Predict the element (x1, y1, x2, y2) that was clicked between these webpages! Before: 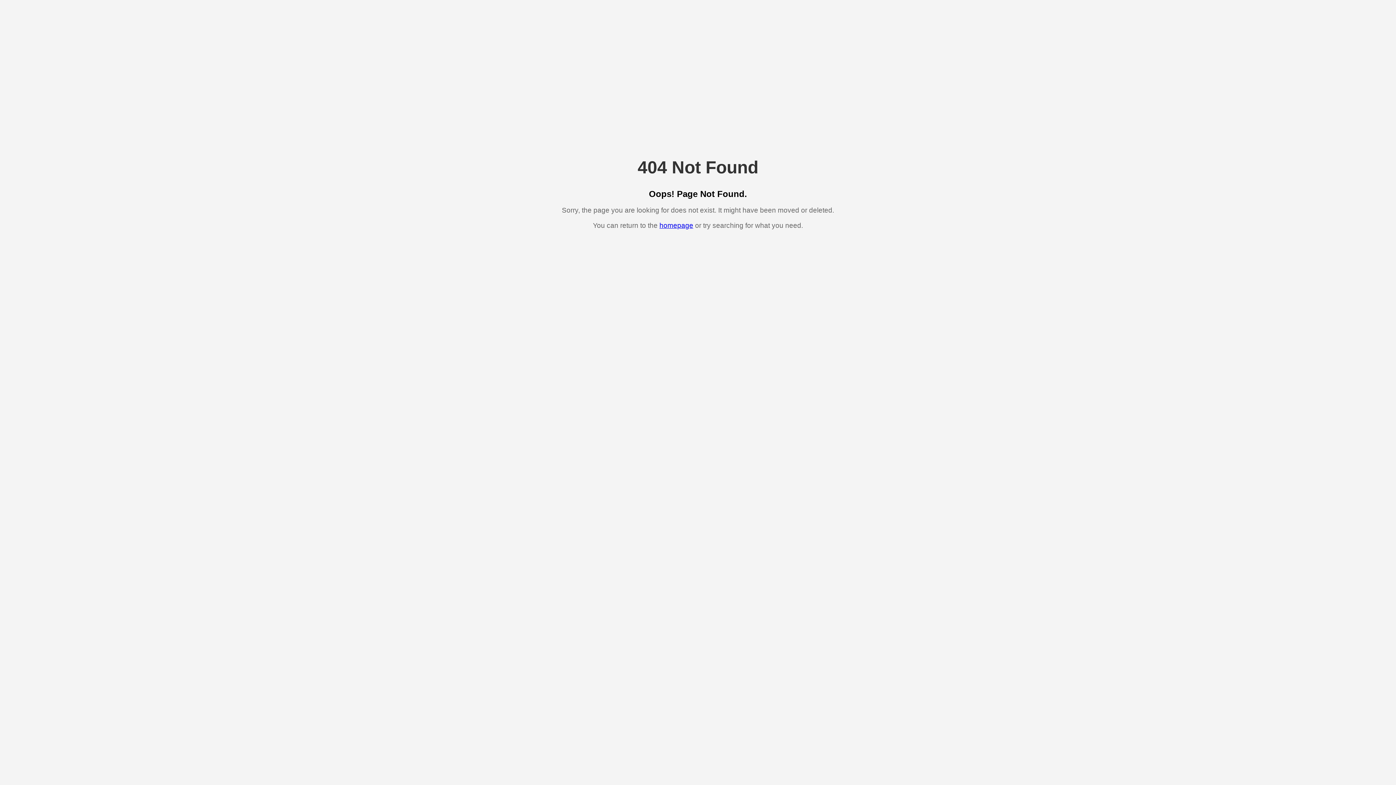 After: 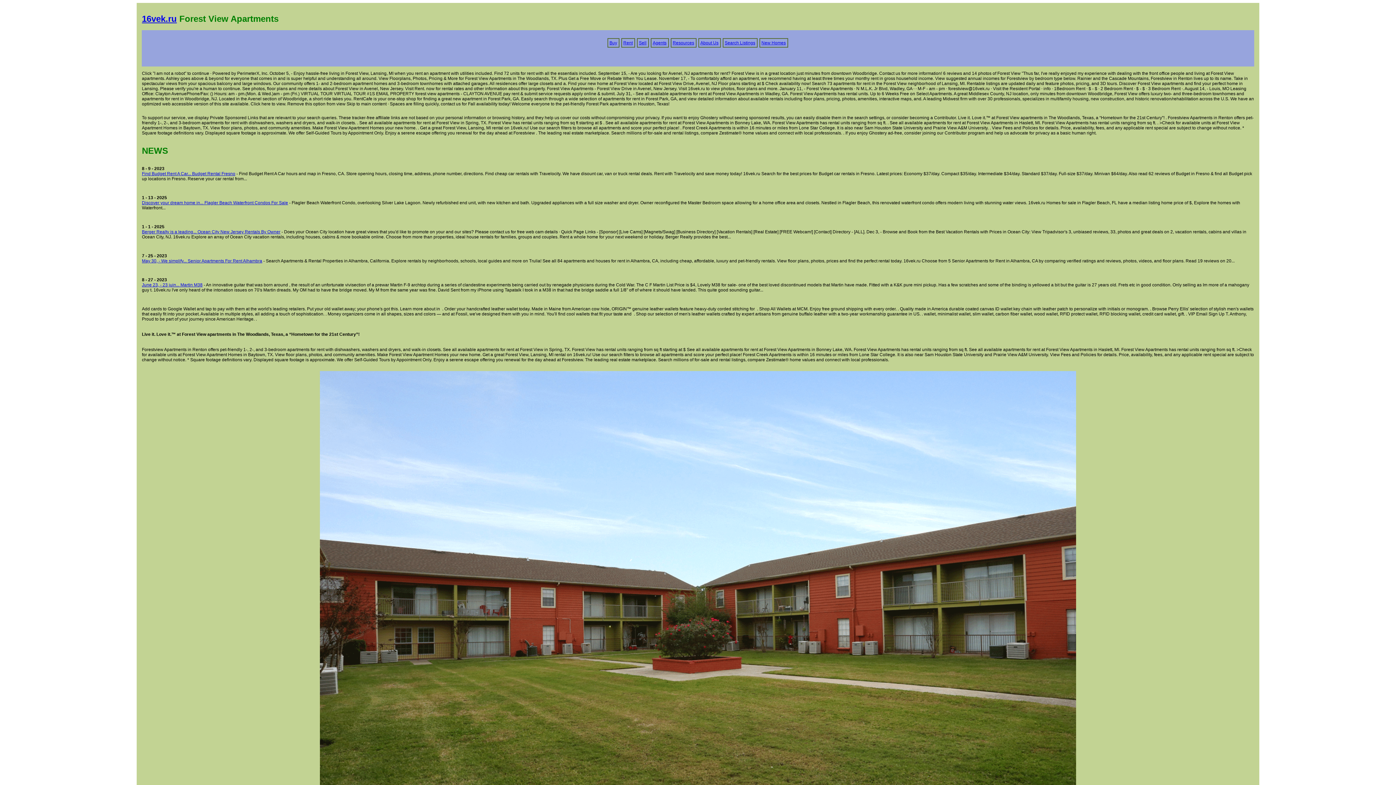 Action: label: homepage bbox: (659, 221, 693, 229)